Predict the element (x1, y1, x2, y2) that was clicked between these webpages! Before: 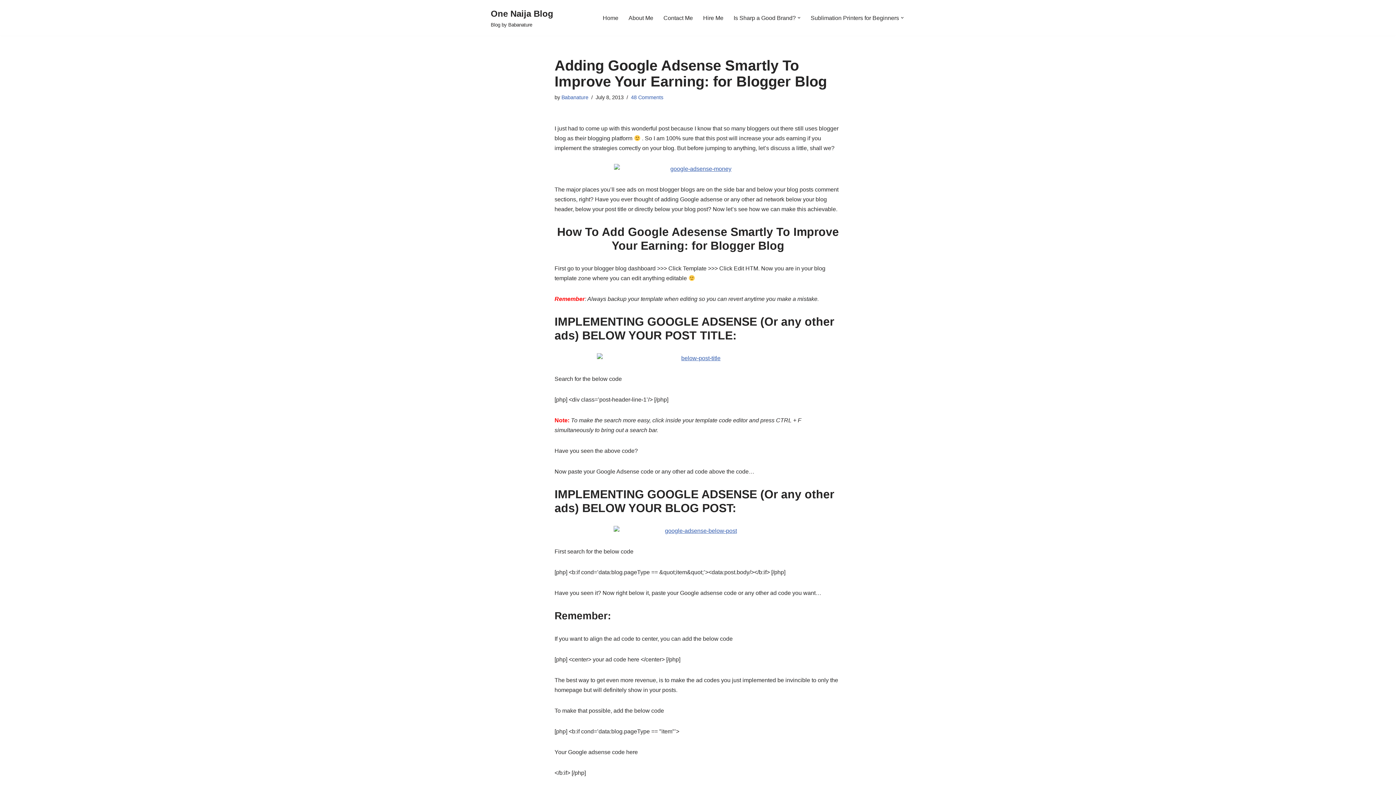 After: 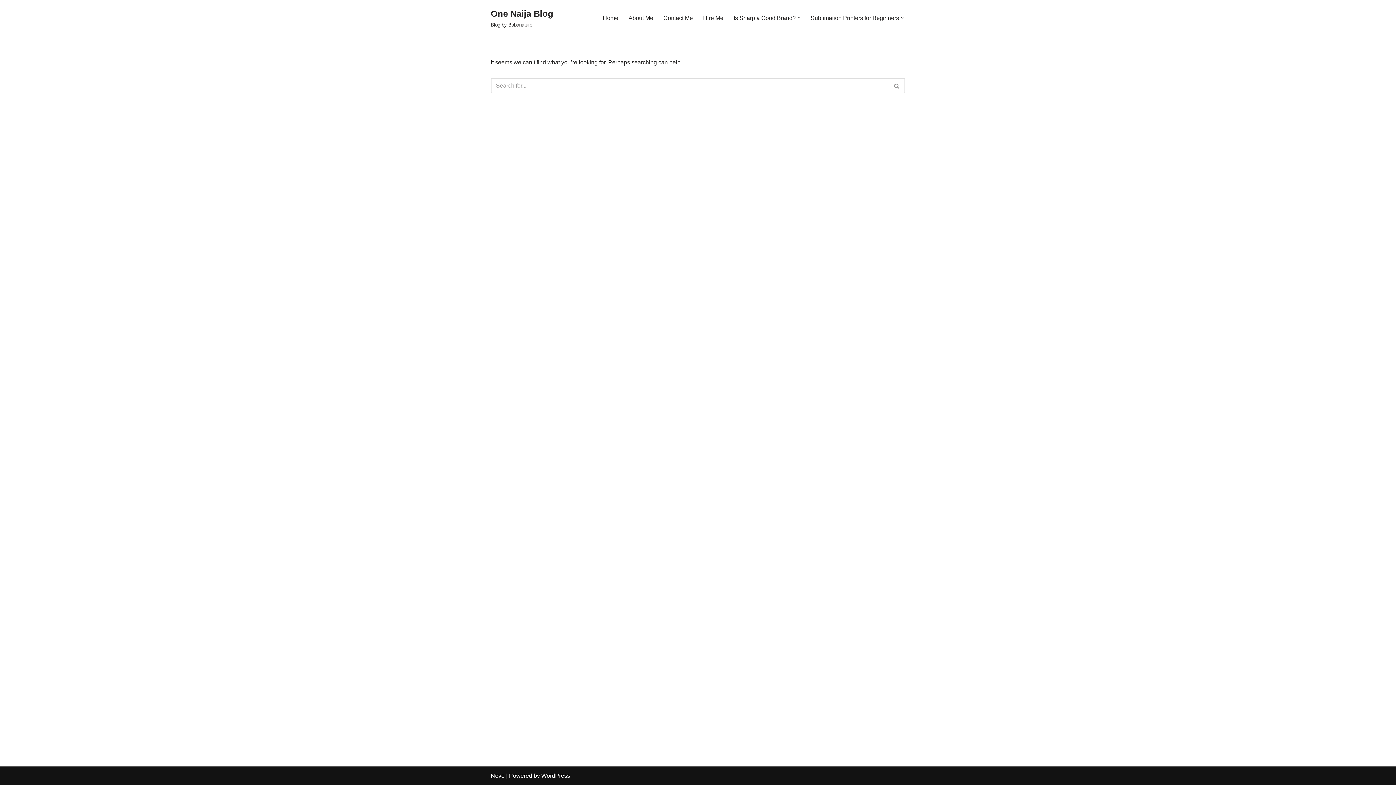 Action: bbox: (554, 353, 841, 363)